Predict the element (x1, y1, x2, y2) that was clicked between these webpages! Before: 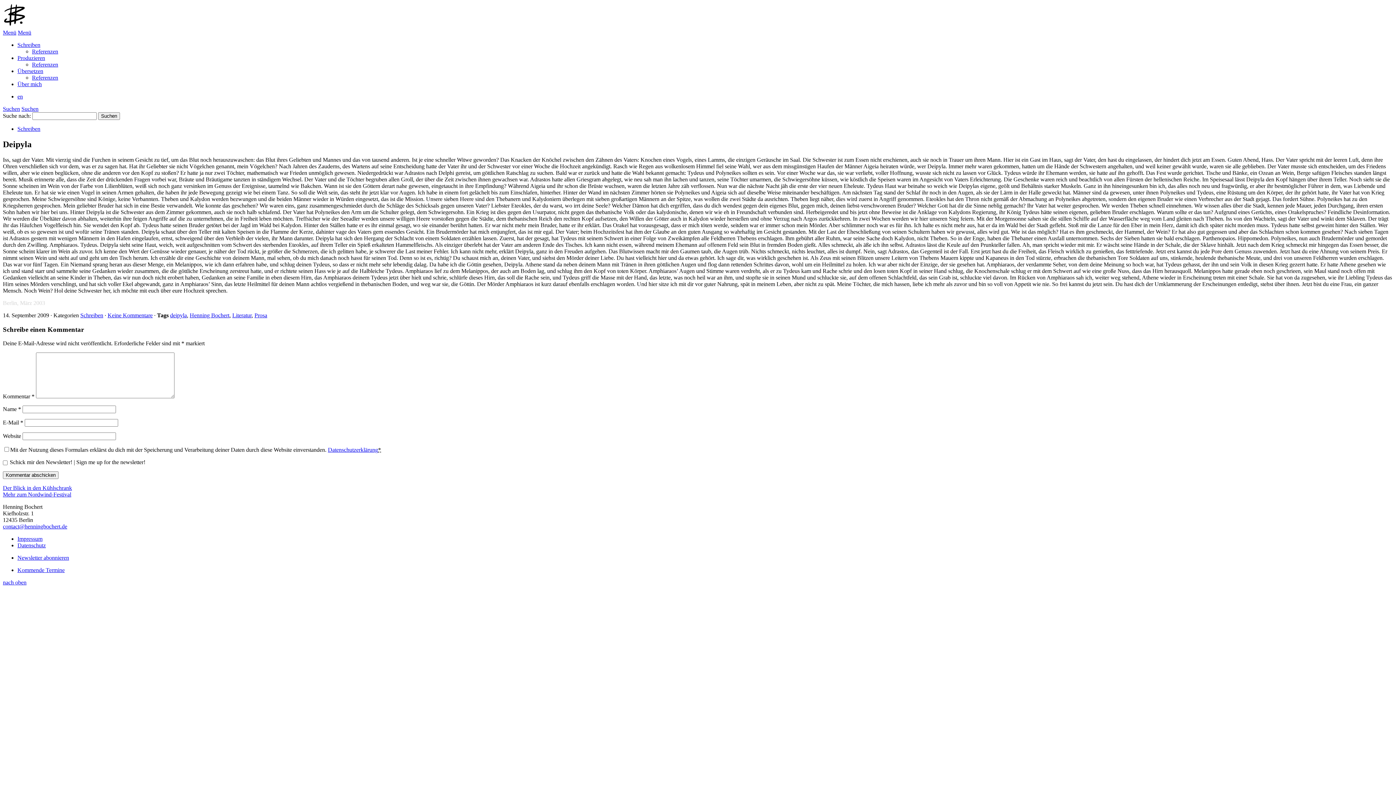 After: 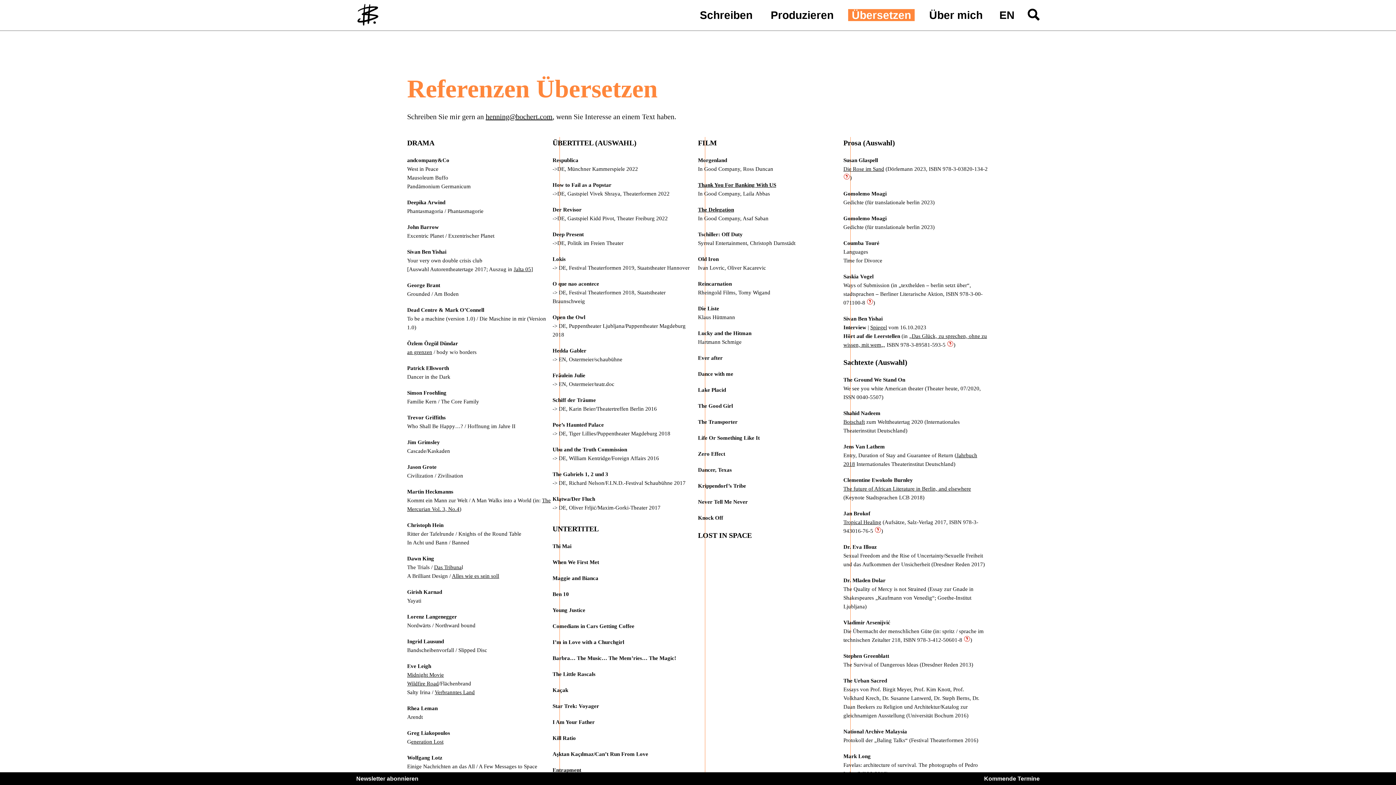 Action: label: Referenzen bbox: (32, 74, 58, 80)